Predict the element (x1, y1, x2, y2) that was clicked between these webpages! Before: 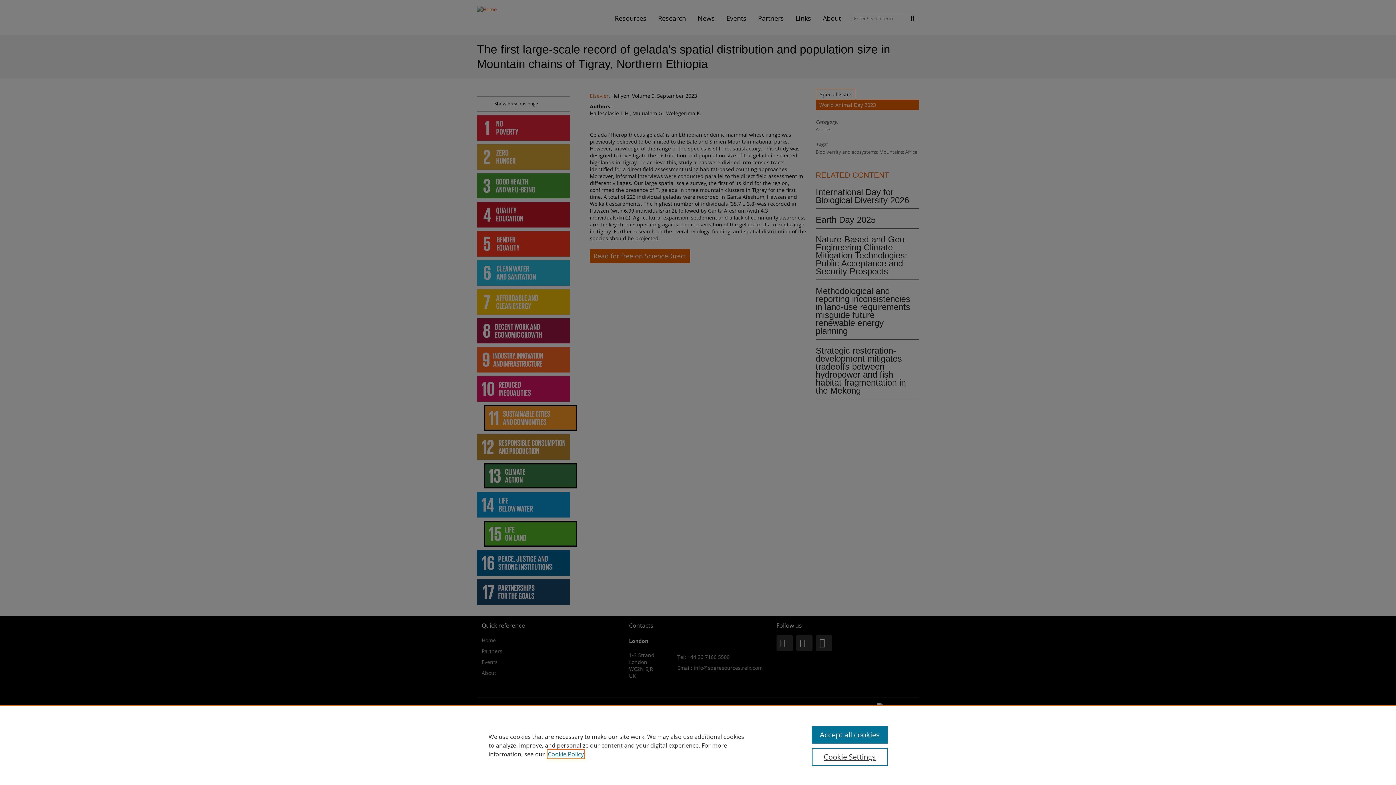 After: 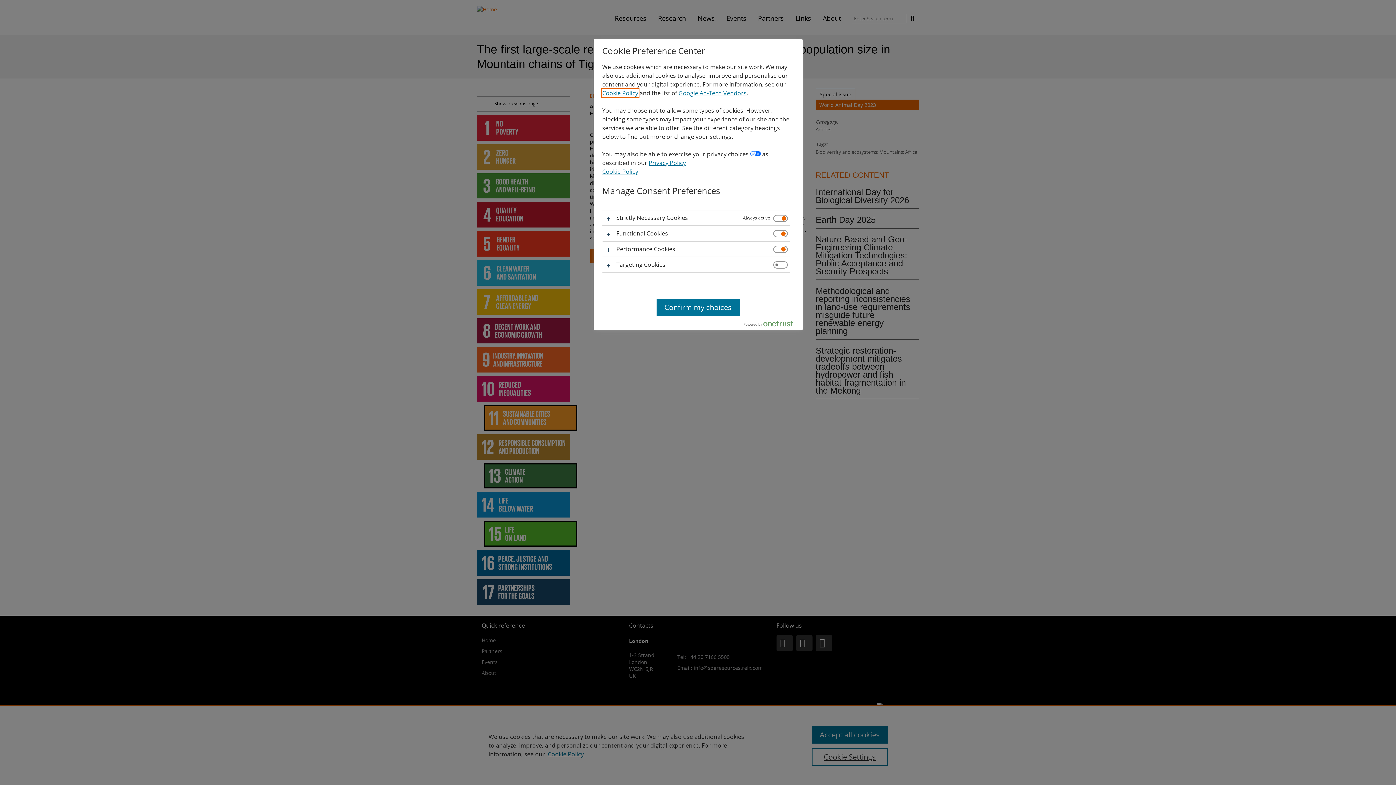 Action: label: Cookie Settings bbox: (811, 748, 887, 766)